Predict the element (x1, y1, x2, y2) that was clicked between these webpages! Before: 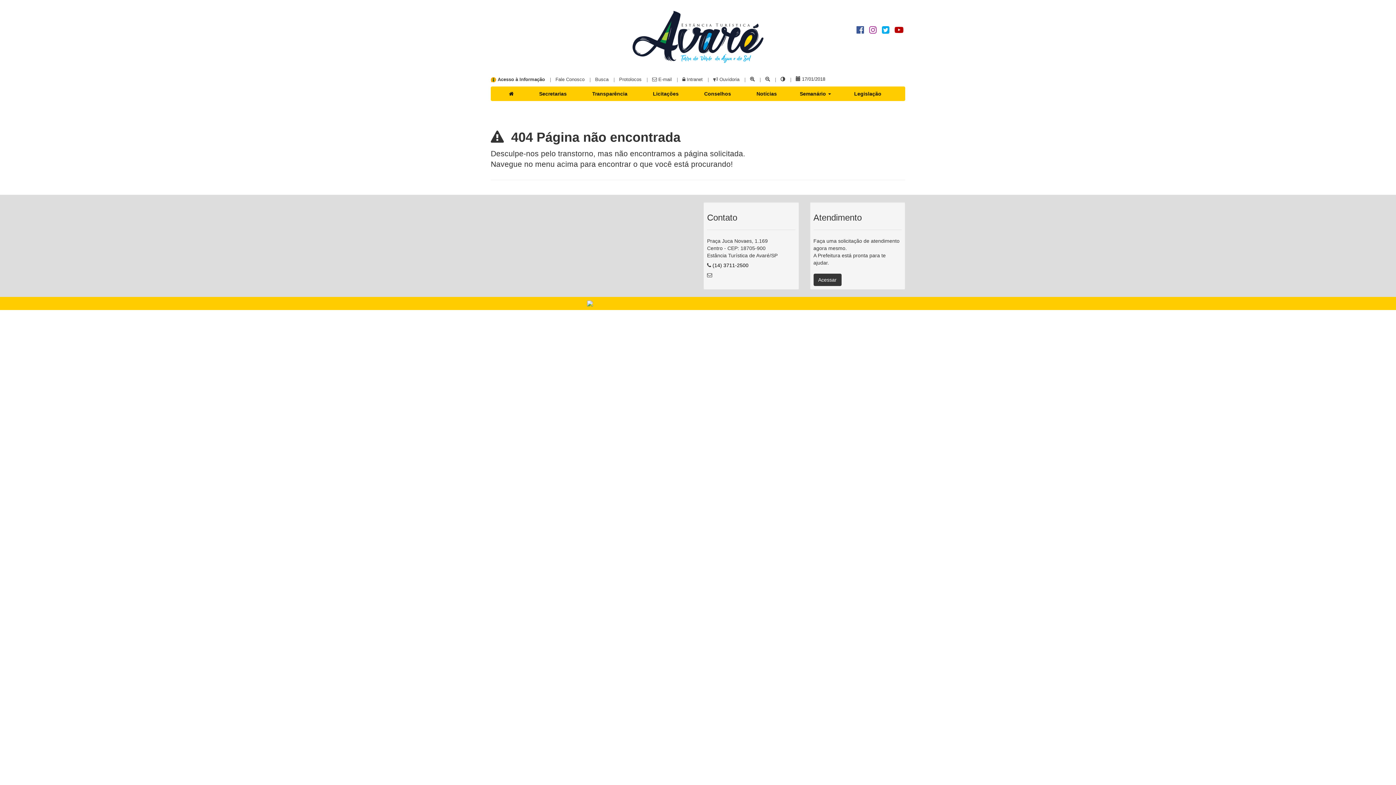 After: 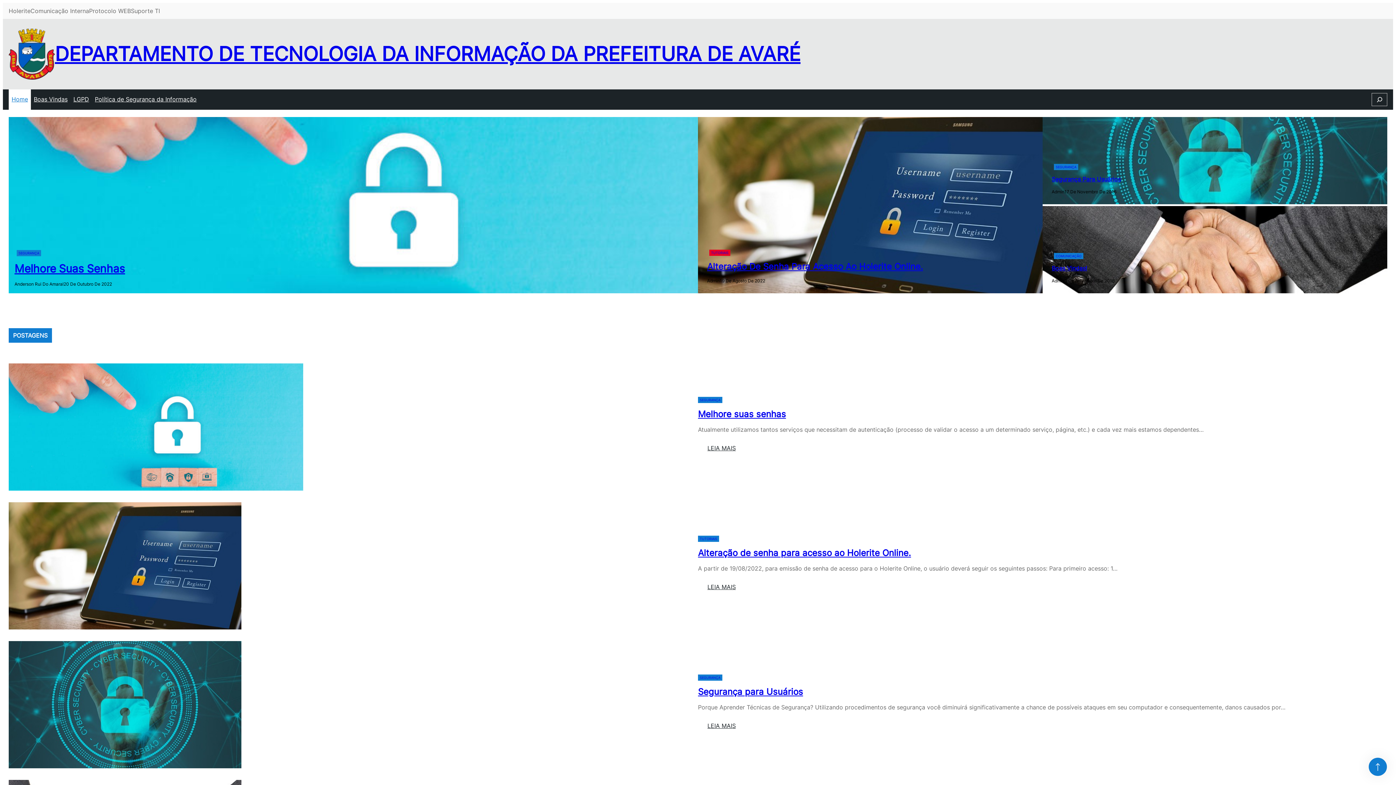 Action: bbox: (682, 76, 702, 82) label:  Intranet